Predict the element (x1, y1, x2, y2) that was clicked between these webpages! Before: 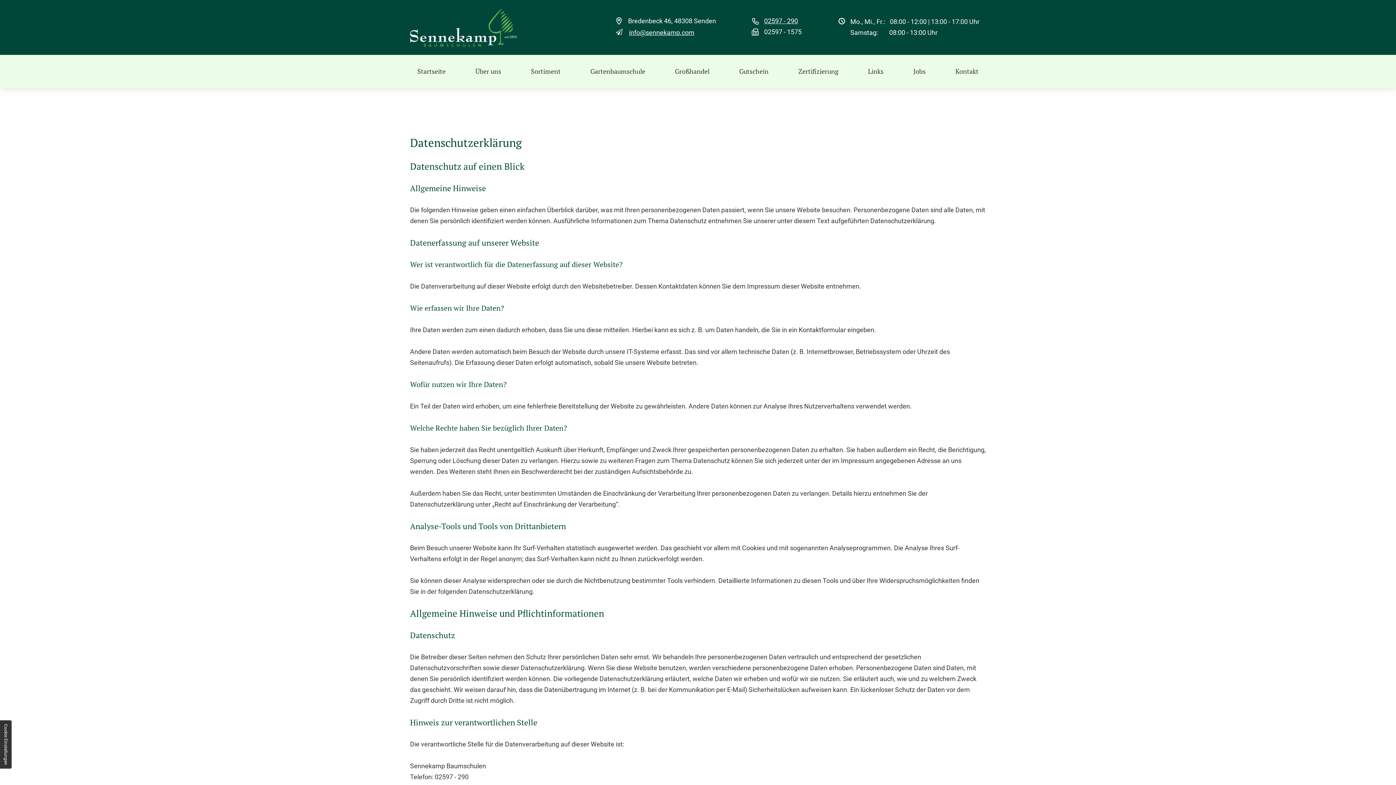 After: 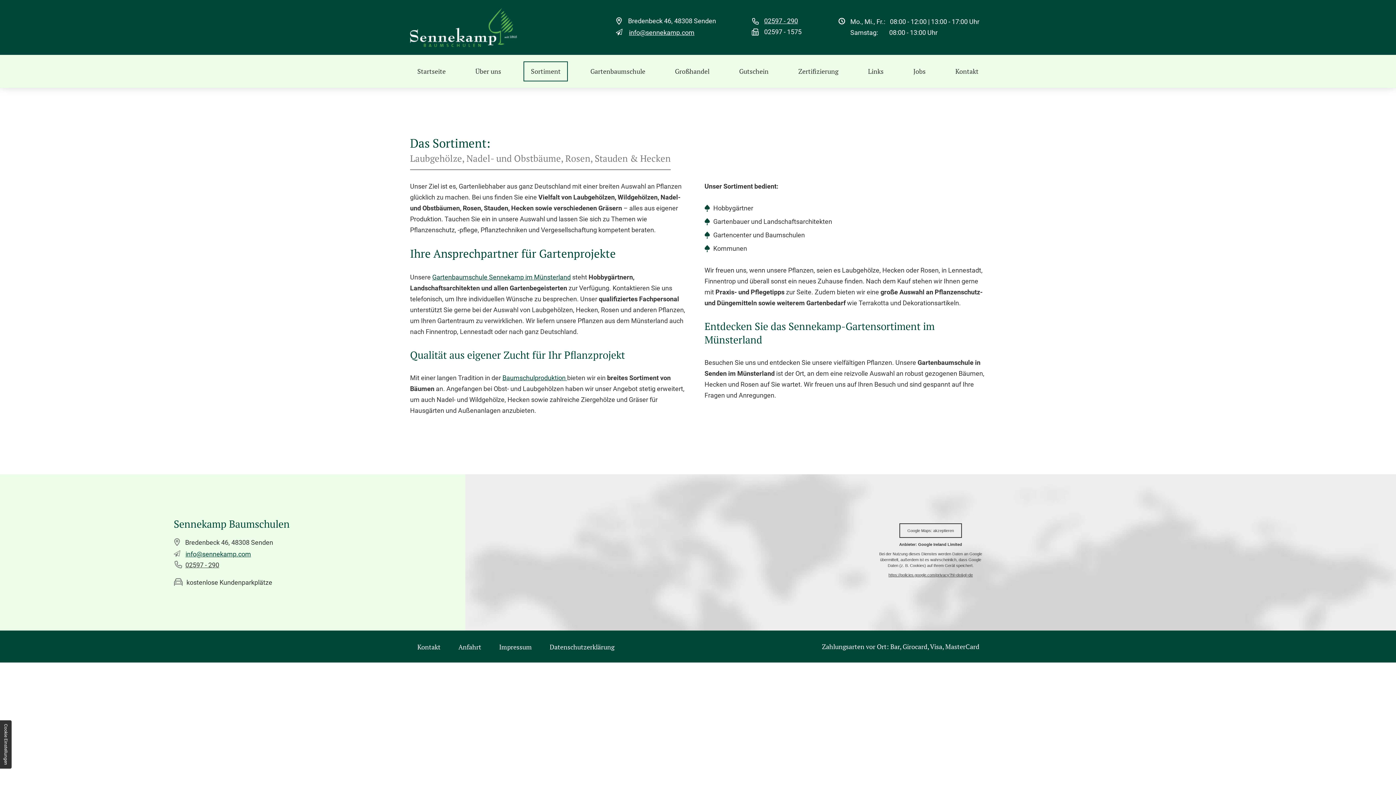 Action: label: Sortiment bbox: (523, 61, 568, 81)